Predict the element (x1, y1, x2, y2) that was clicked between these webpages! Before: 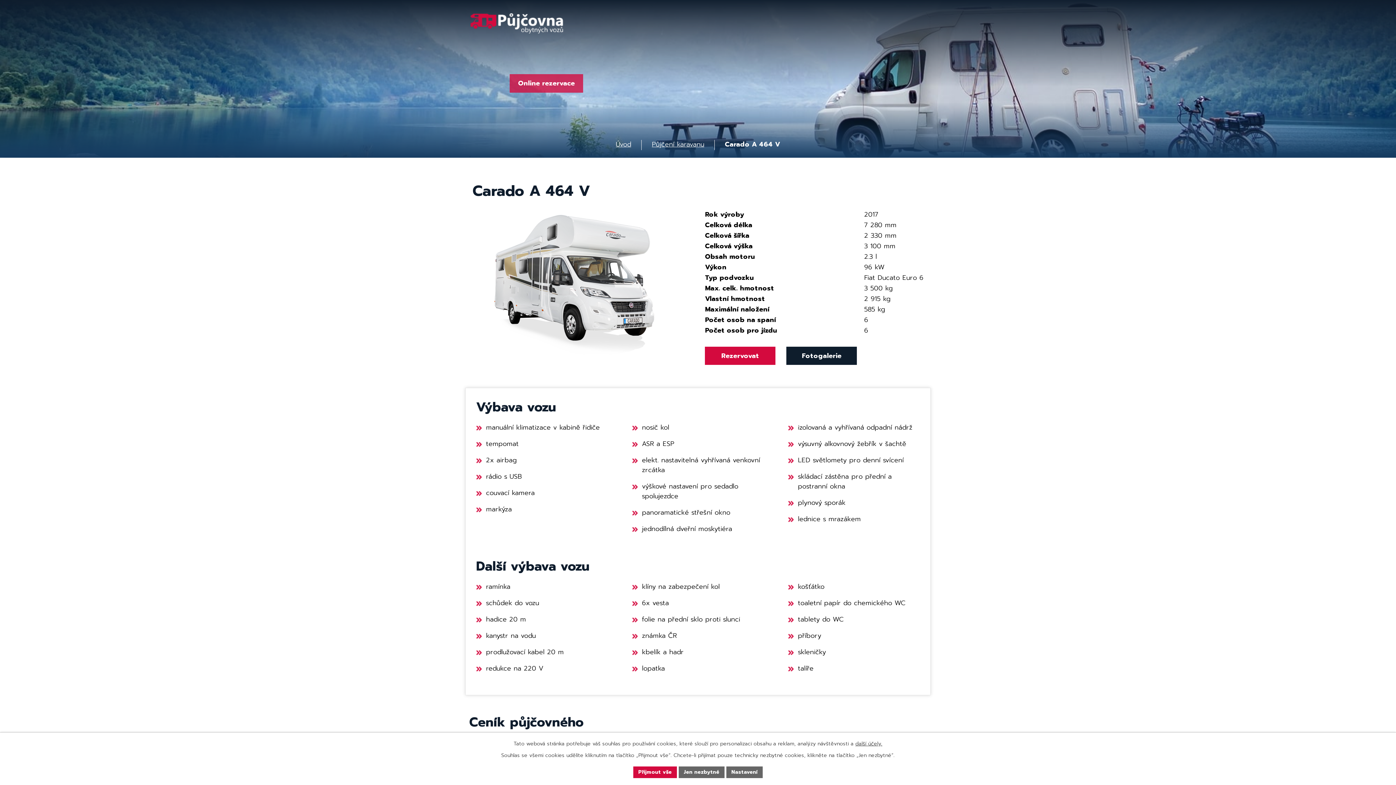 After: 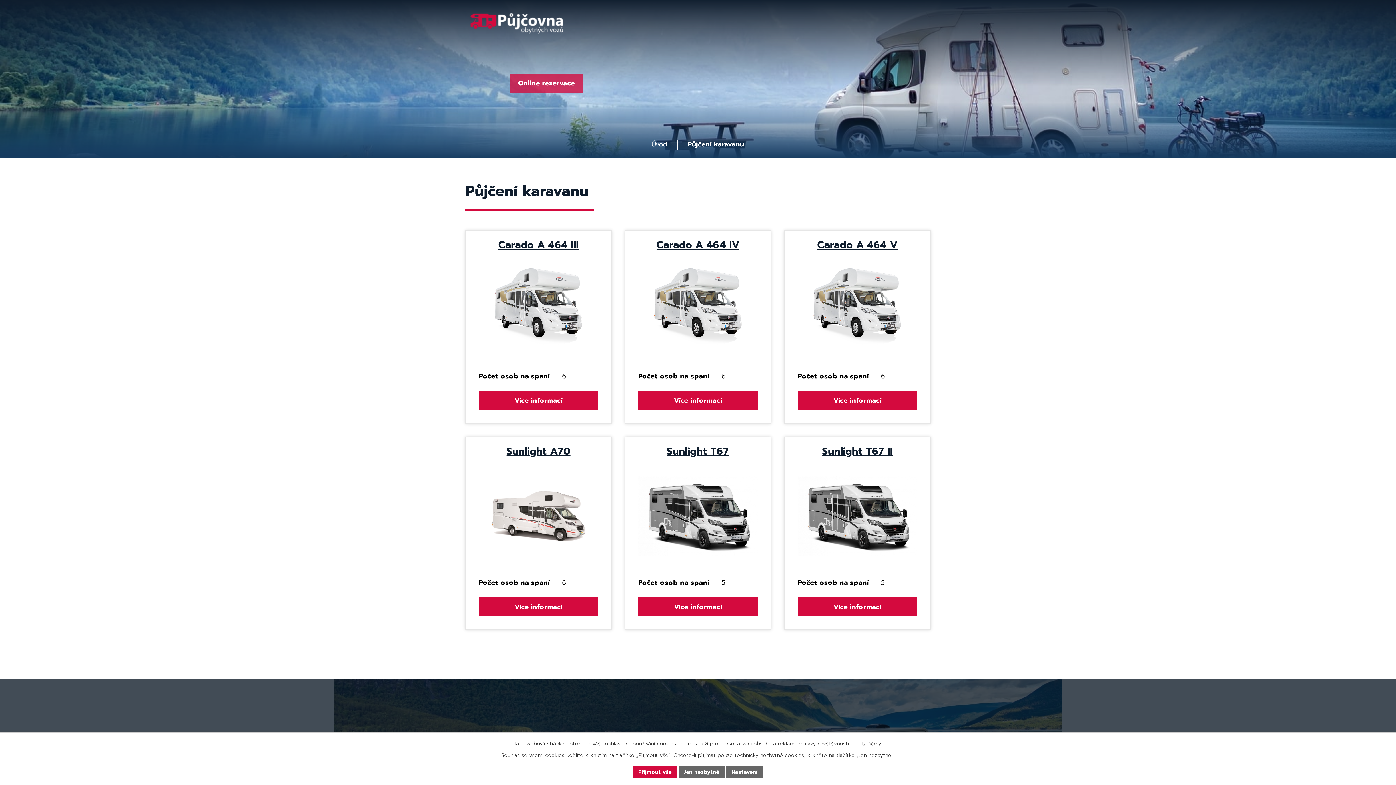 Action: label: Online rezervace bbox: (509, 74, 583, 92)